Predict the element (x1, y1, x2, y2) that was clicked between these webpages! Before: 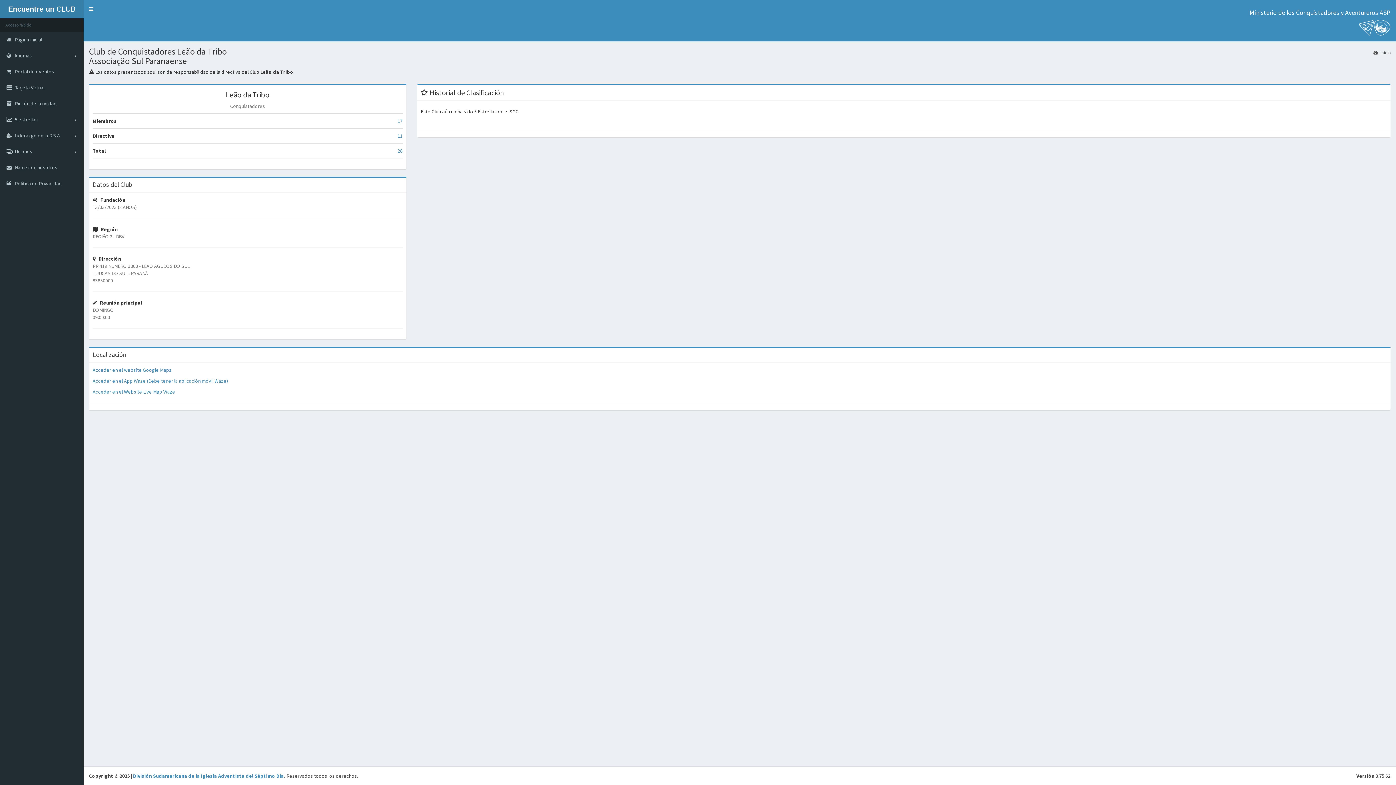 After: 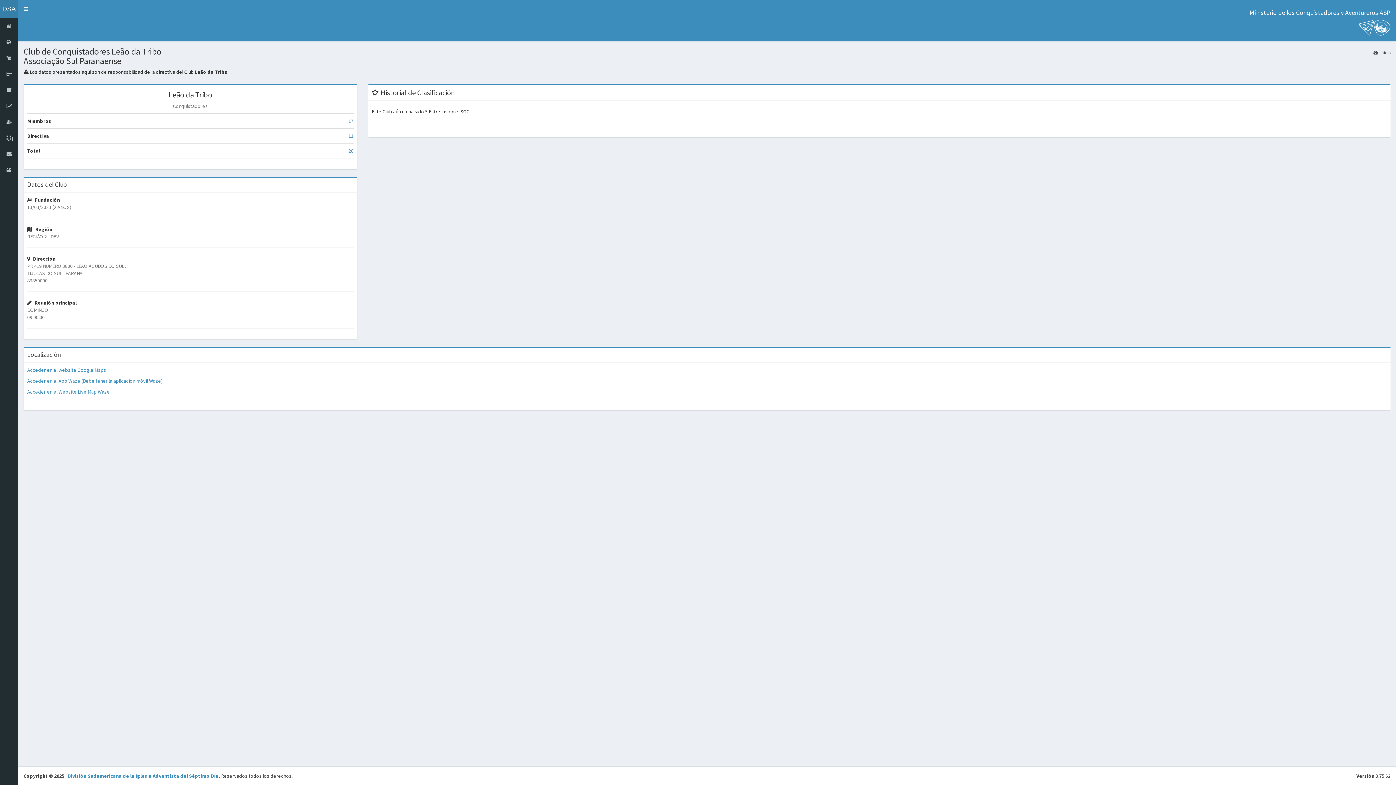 Action: label: Servicios bbox: (83, 0, 98, 18)